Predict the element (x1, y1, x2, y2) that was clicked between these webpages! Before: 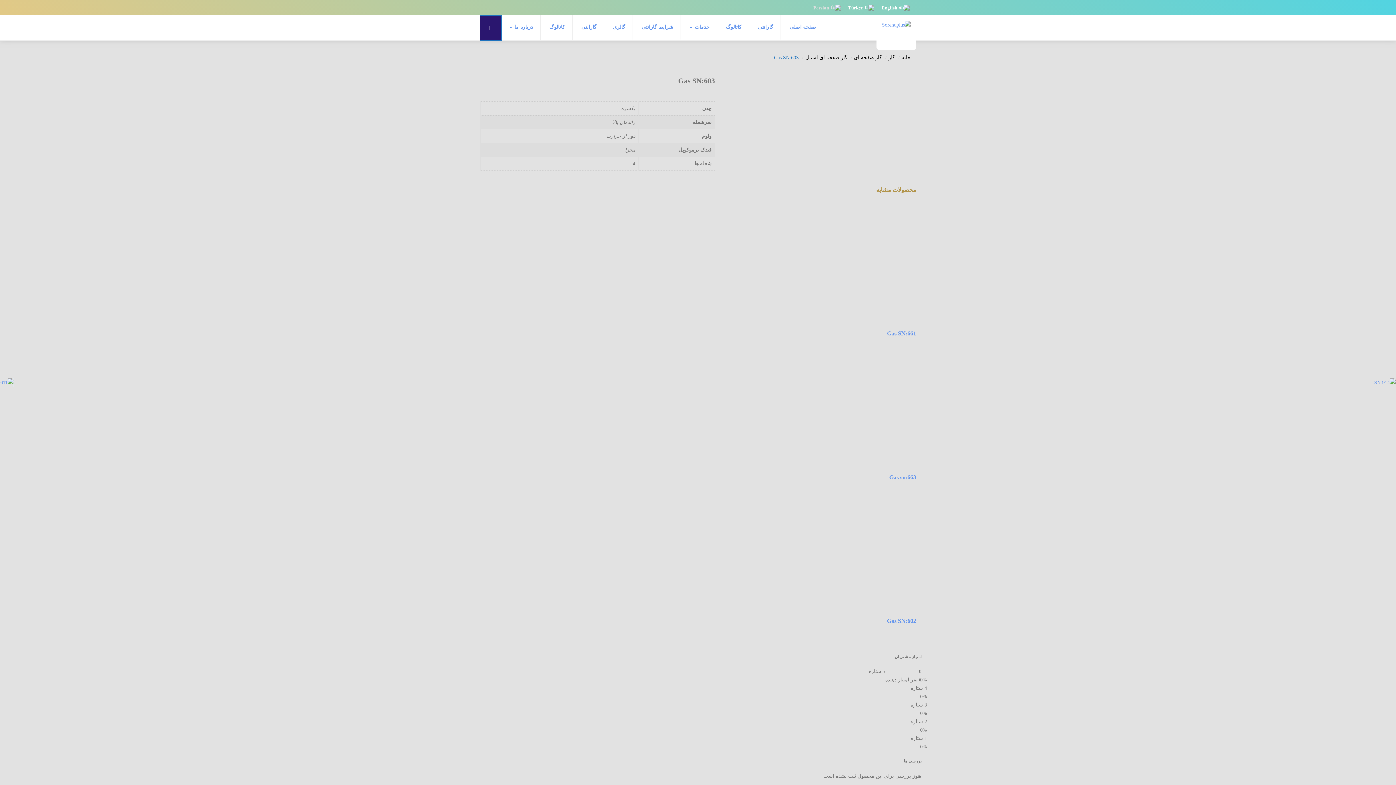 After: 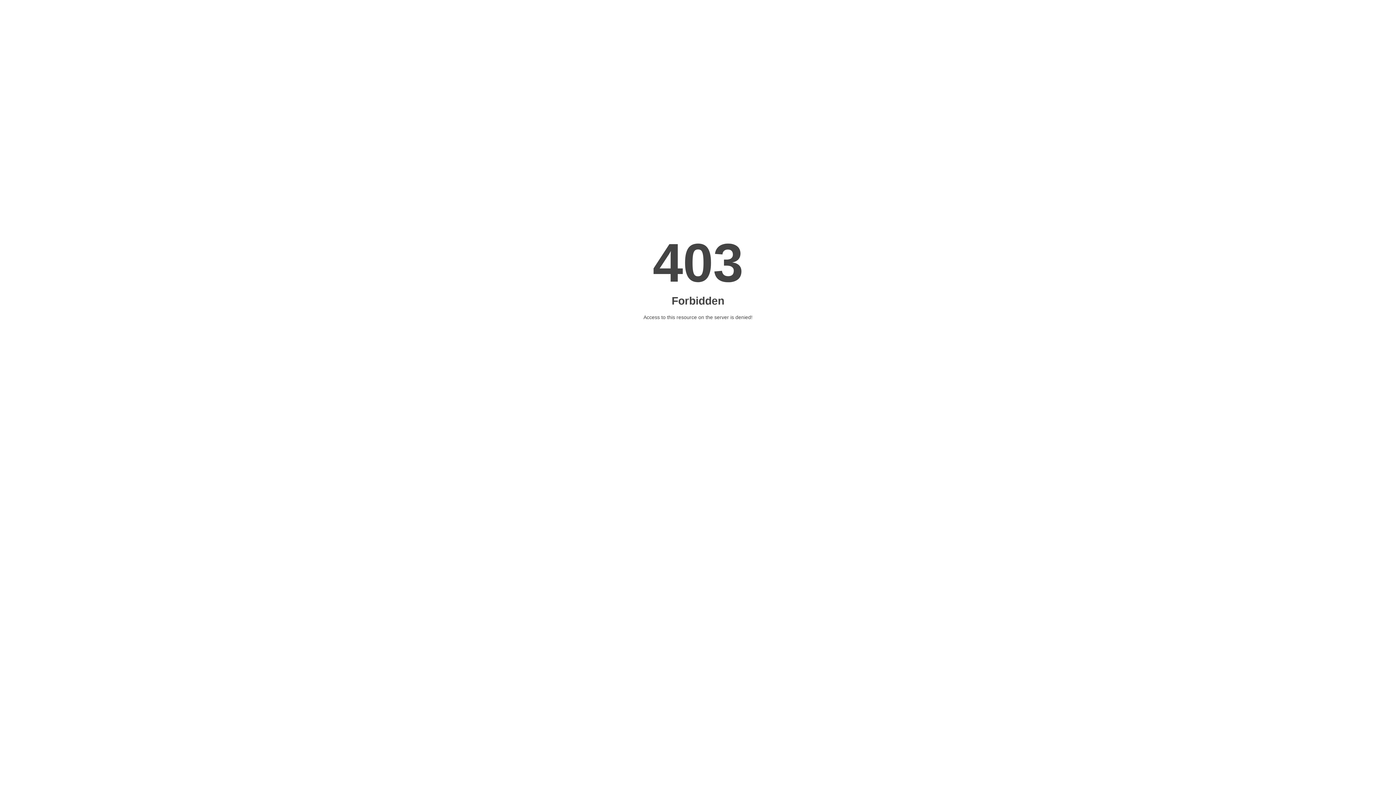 Action: bbox: (887, 617, 916, 624) label: Gas SN:602